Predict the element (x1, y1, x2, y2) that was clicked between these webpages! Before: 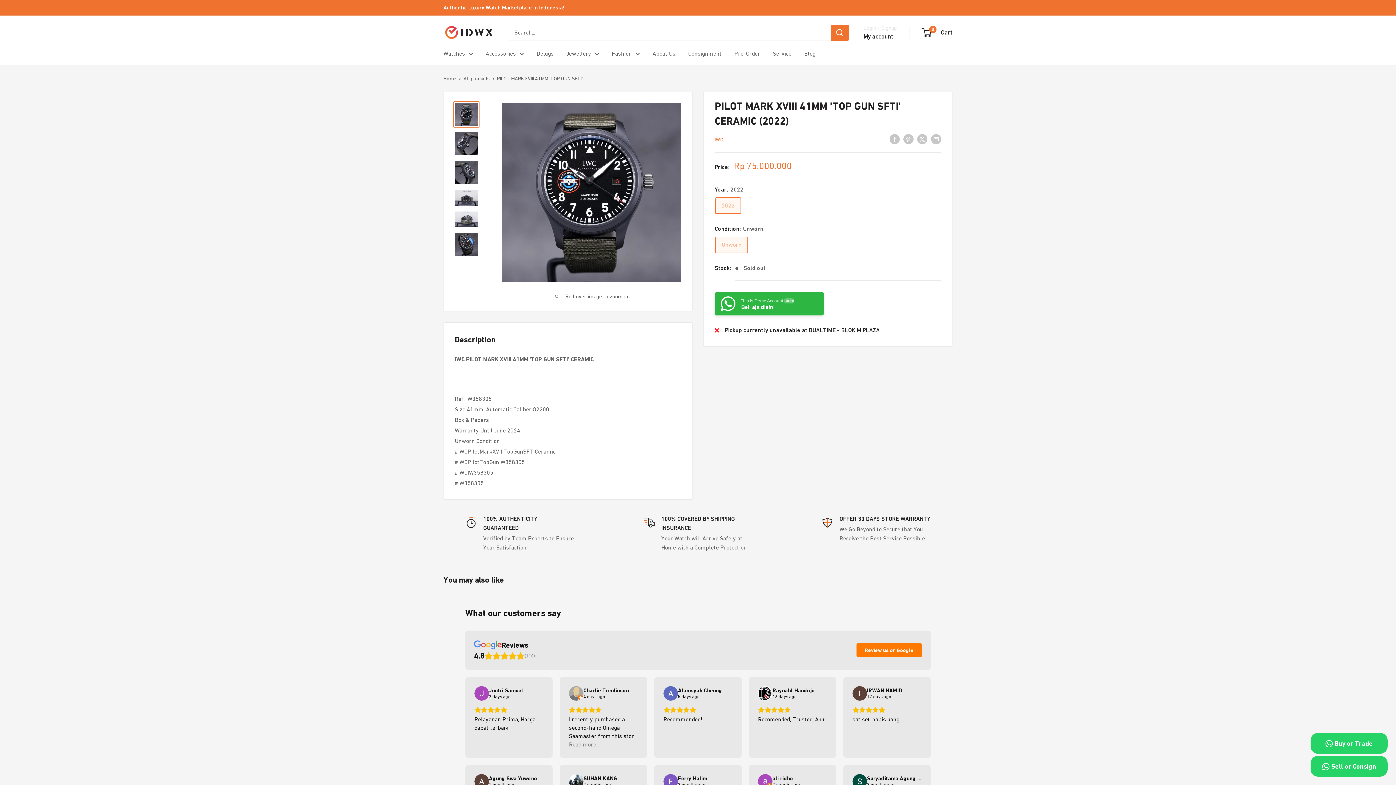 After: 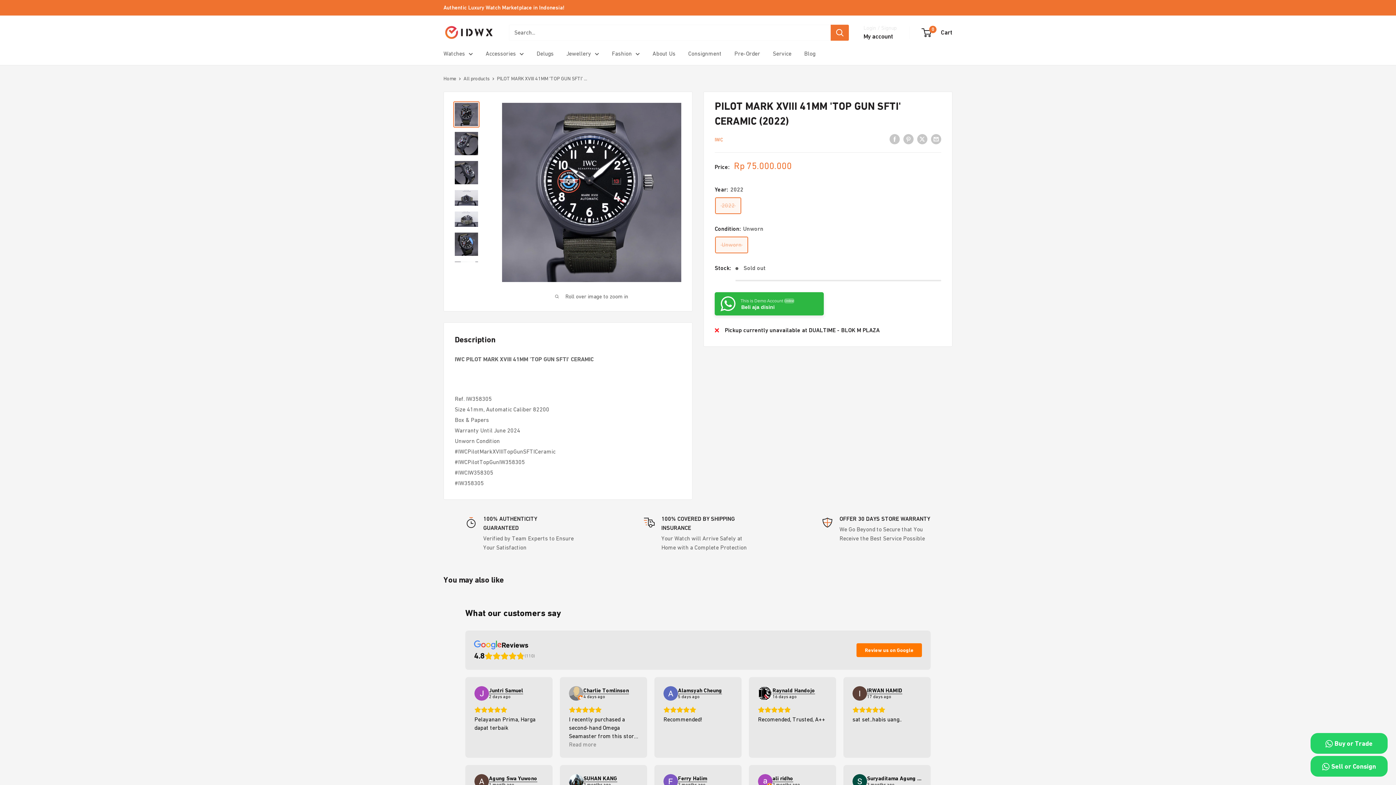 Action: bbox: (583, 677, 629, 684) label: Review by Charlie Tomlinson